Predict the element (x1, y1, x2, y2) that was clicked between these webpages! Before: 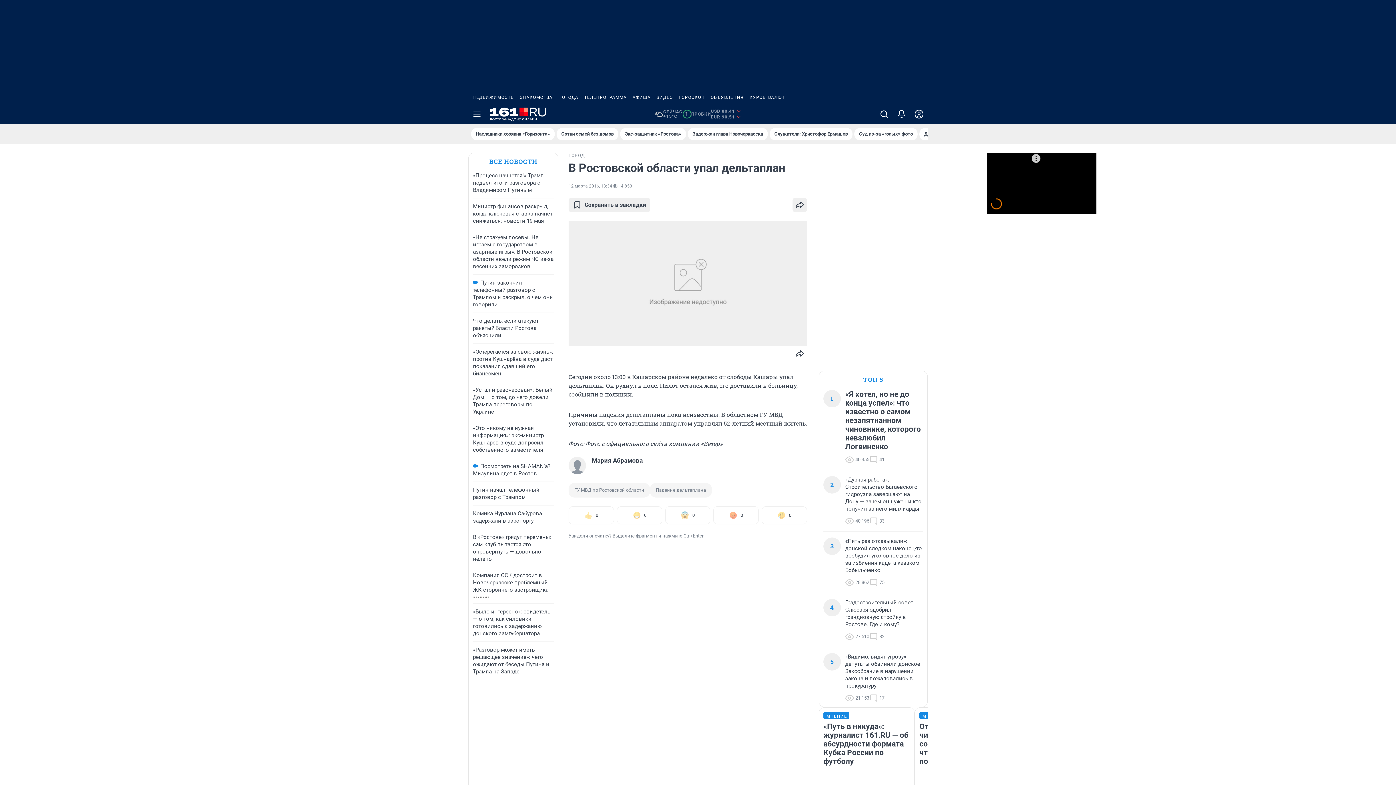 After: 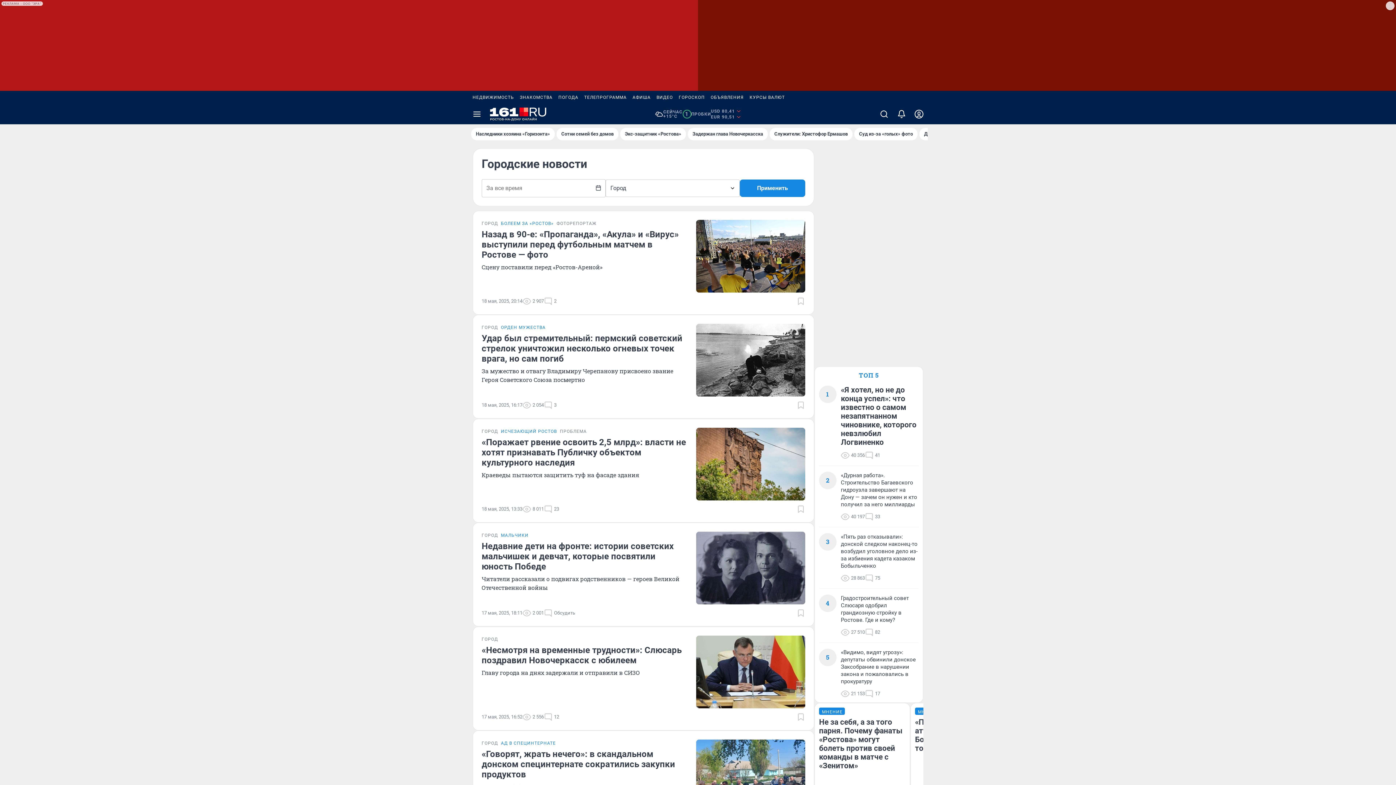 Action: label: ГОРОД bbox: (568, 152, 585, 158)